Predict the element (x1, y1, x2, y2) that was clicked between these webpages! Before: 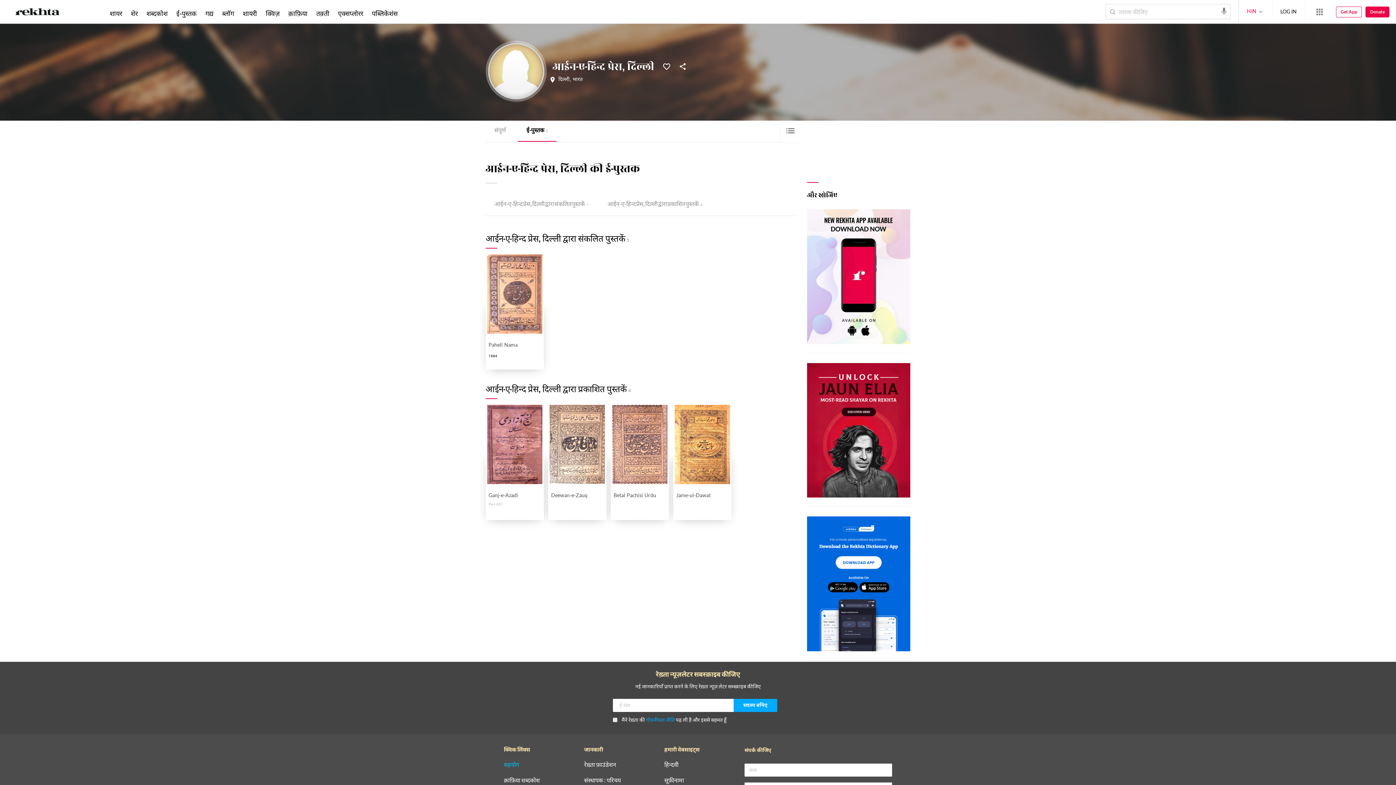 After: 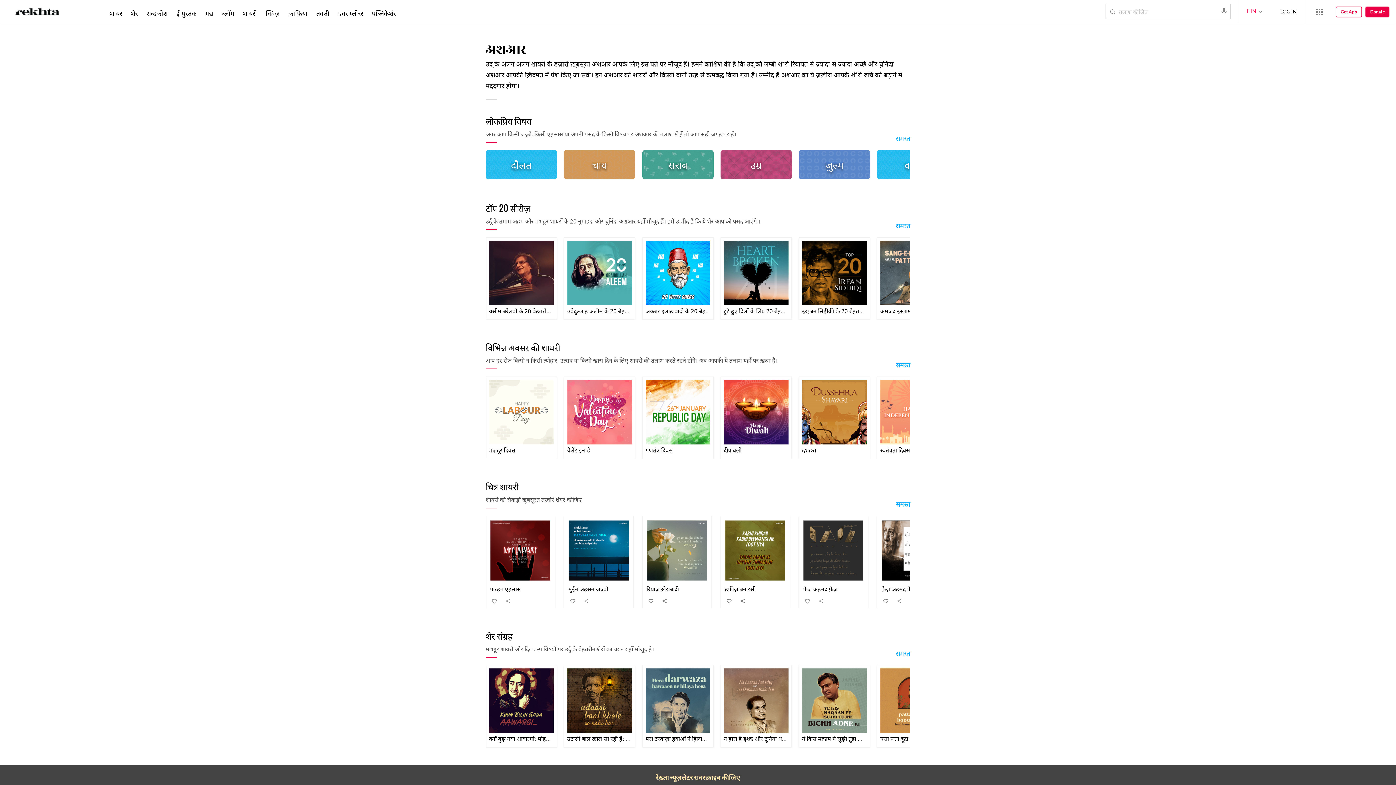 Action: bbox: (129, 9, 139, 17) label: शेर